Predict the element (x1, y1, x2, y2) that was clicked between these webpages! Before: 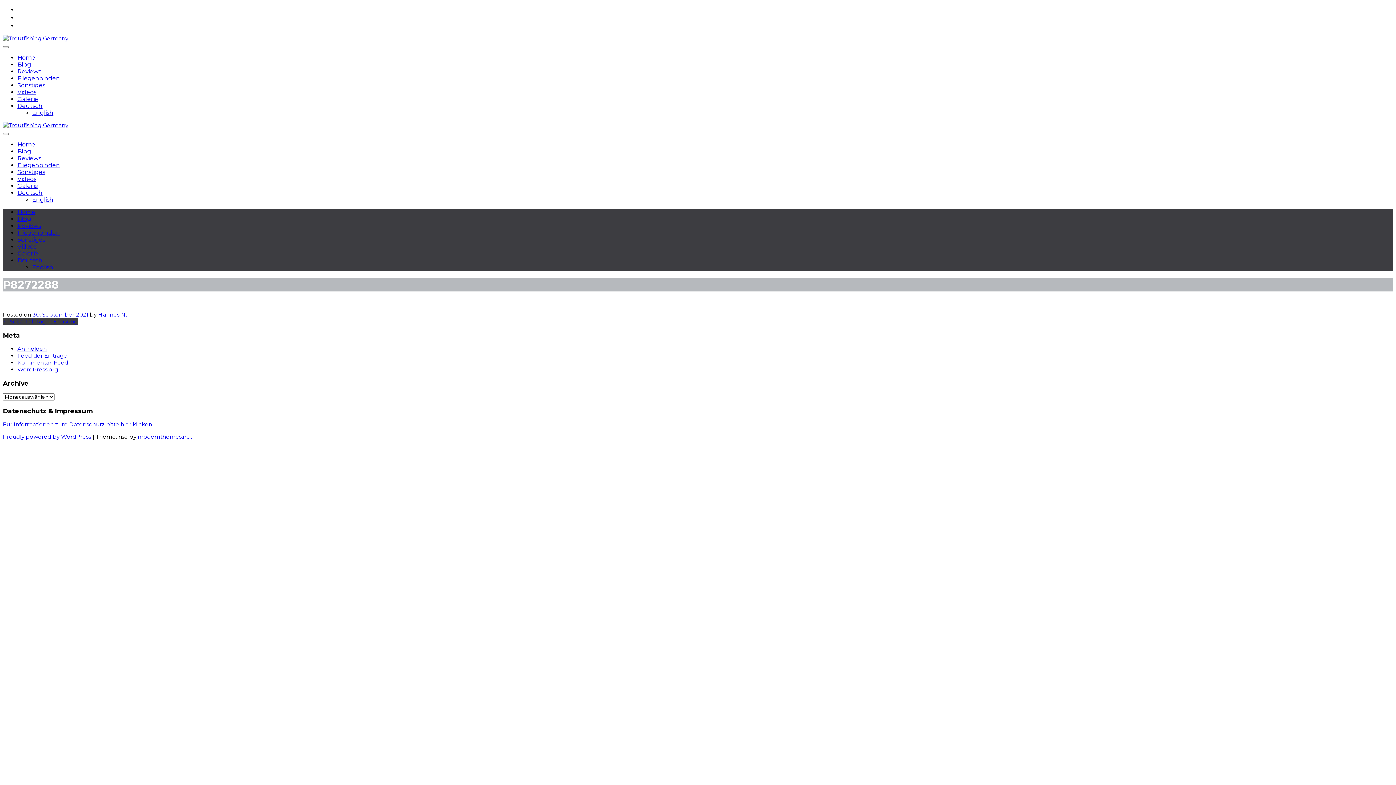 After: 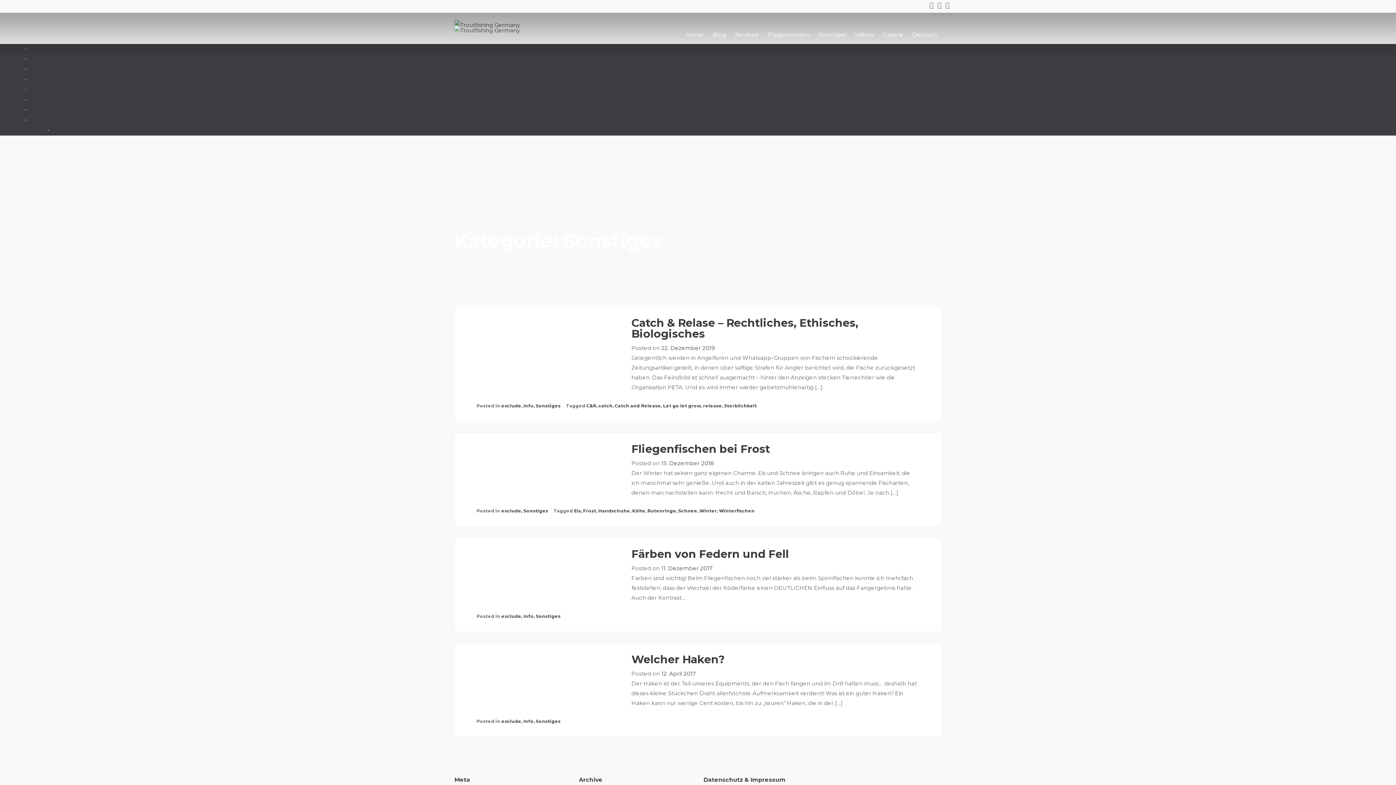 Action: label: Sonstiges bbox: (17, 81, 45, 88)